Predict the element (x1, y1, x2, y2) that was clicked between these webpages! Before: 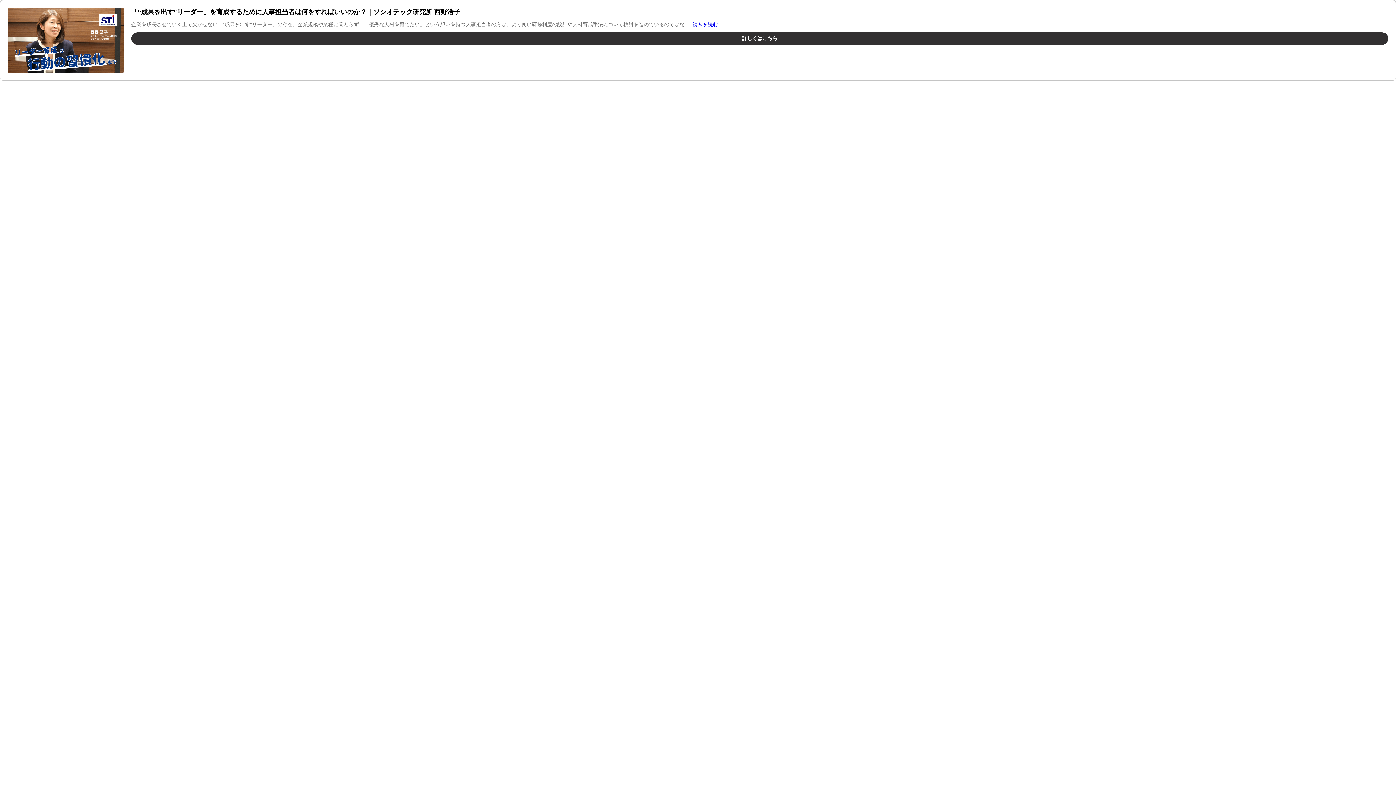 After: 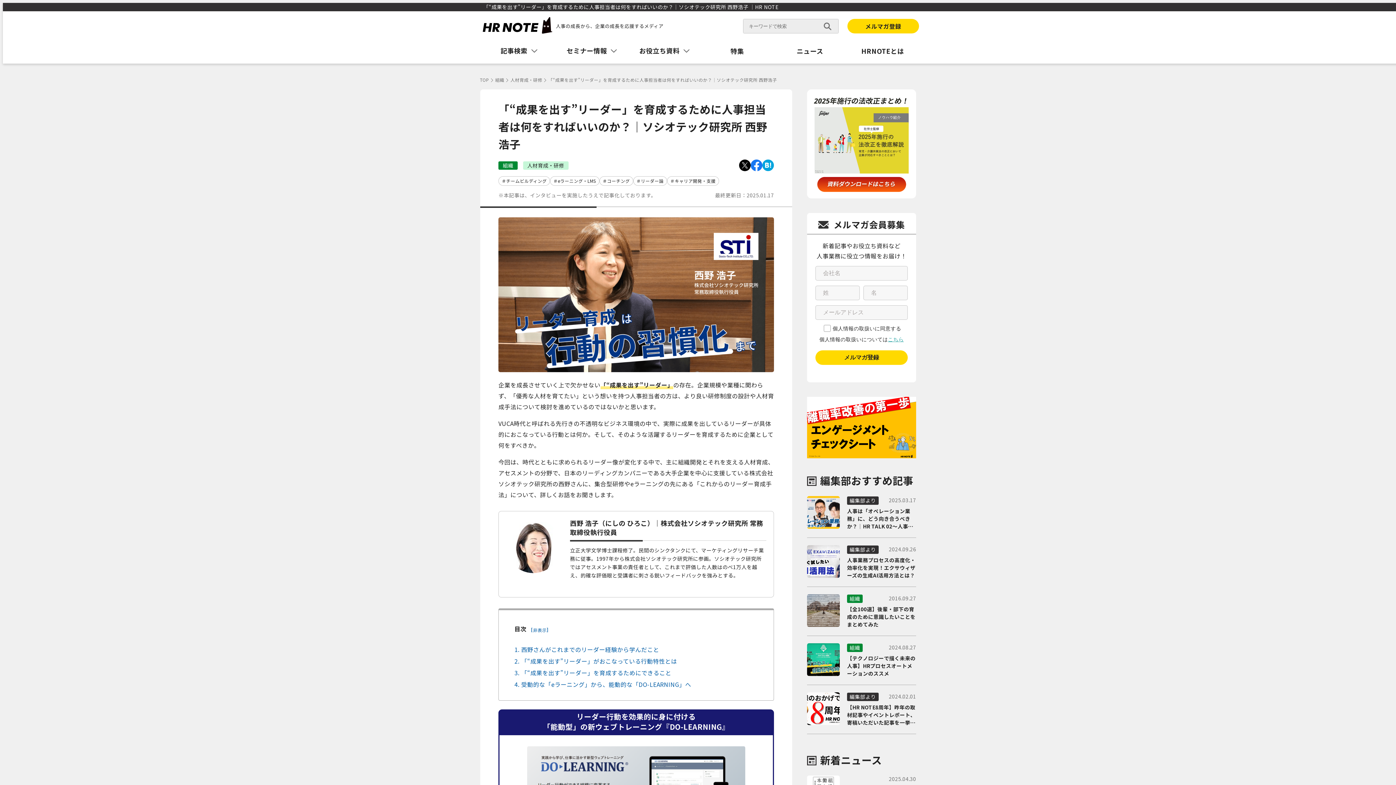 Action: label: 詳しくはこちら bbox: (131, 32, 1388, 44)